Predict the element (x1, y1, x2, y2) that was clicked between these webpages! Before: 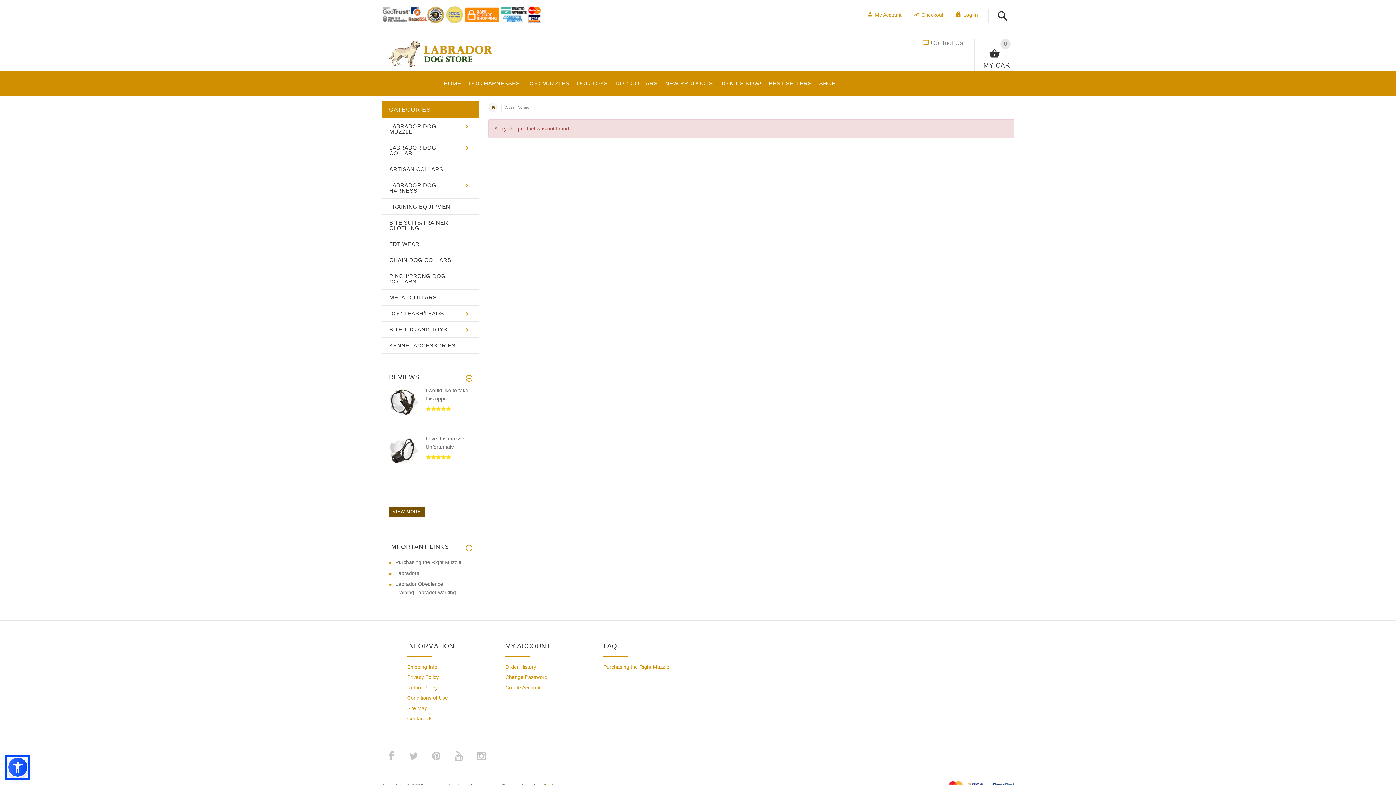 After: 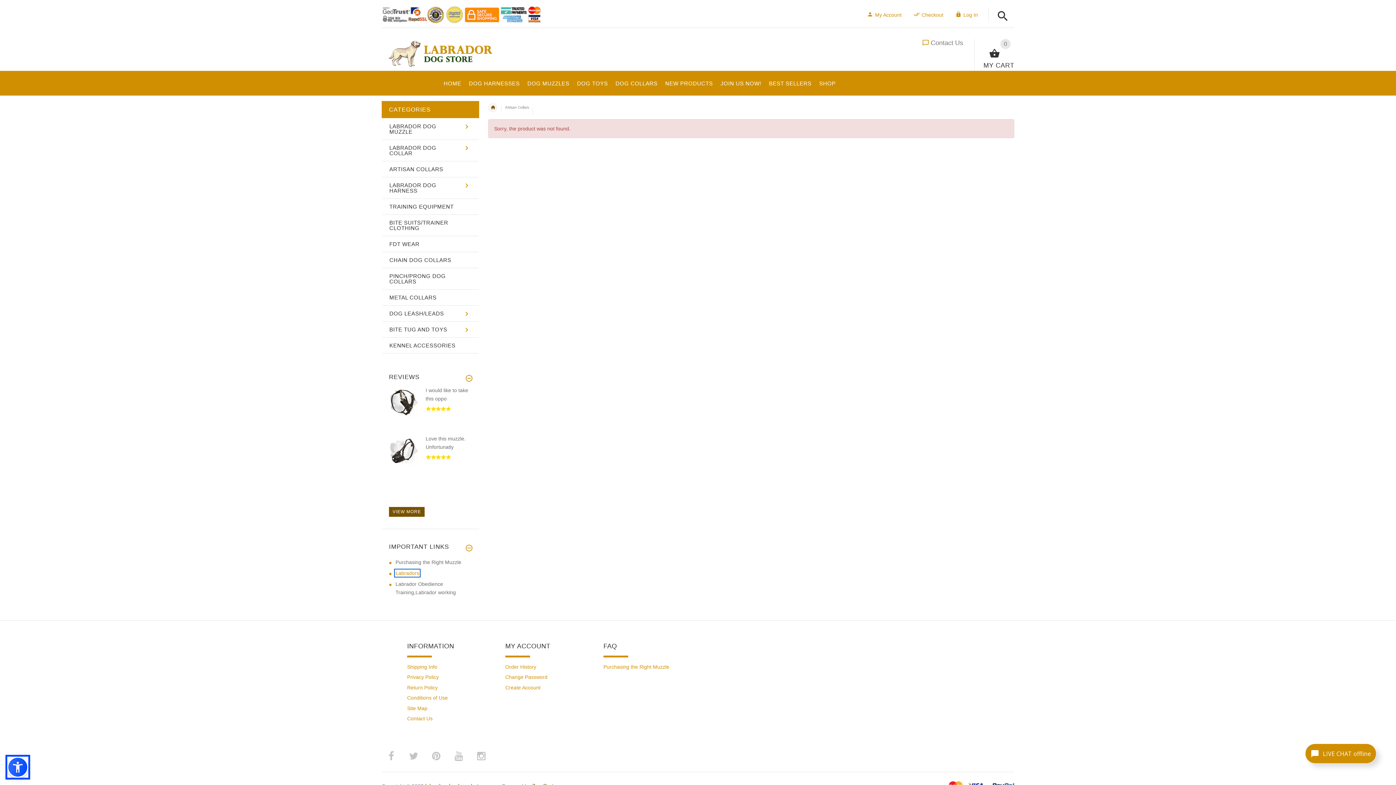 Action: label: Labradors (opens in a new tab) bbox: (395, 570, 419, 576)